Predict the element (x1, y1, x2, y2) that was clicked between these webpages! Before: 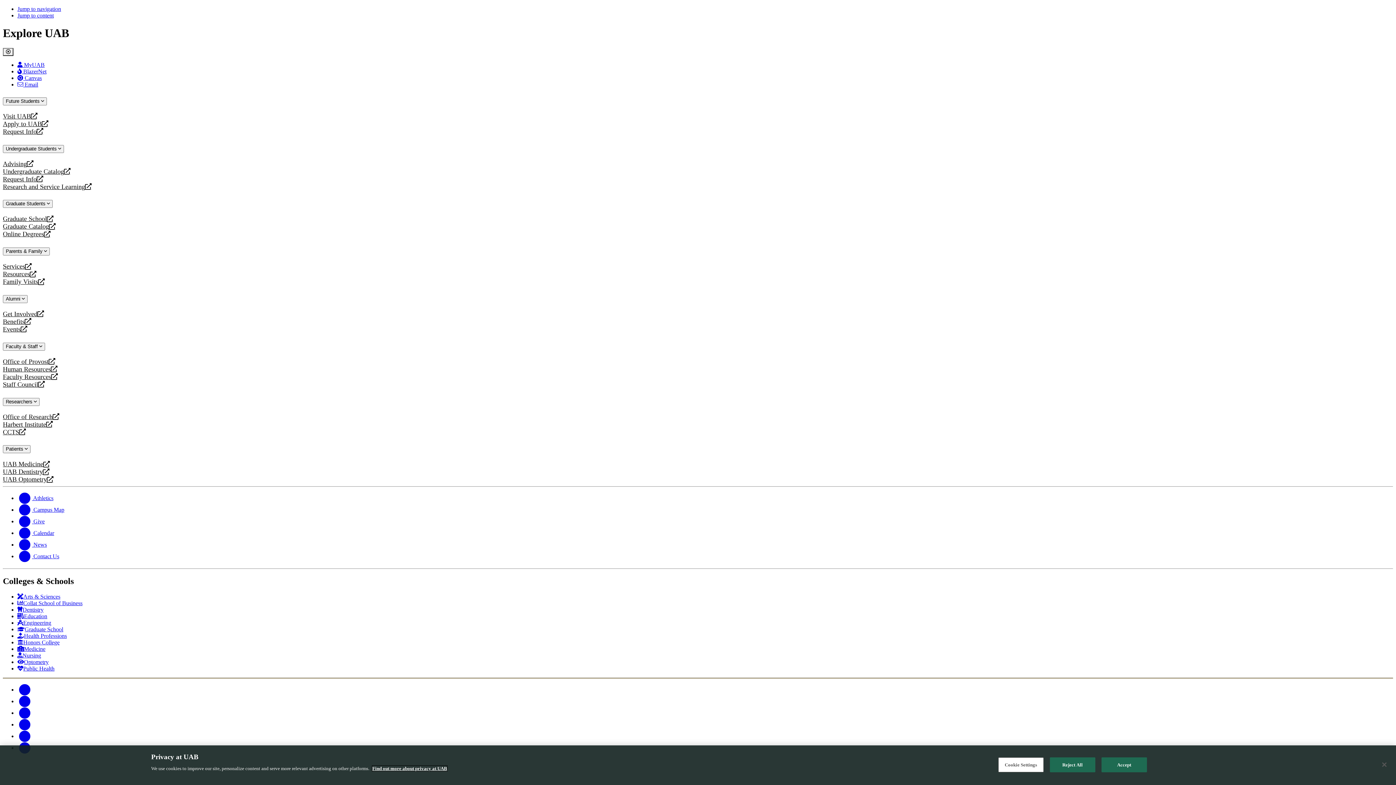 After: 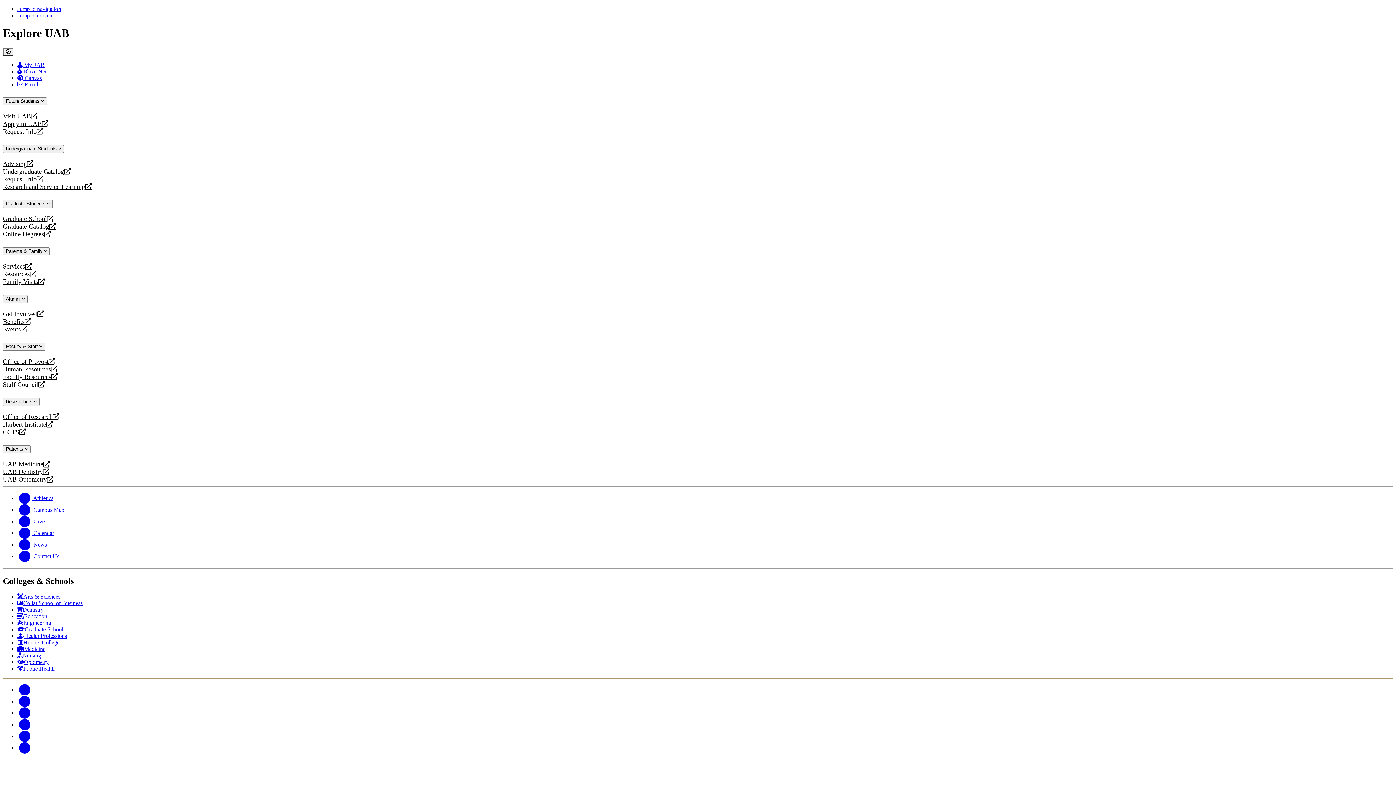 Action: label: UAB Dentistry
opens a new website bbox: (2, 468, 1393, 476)